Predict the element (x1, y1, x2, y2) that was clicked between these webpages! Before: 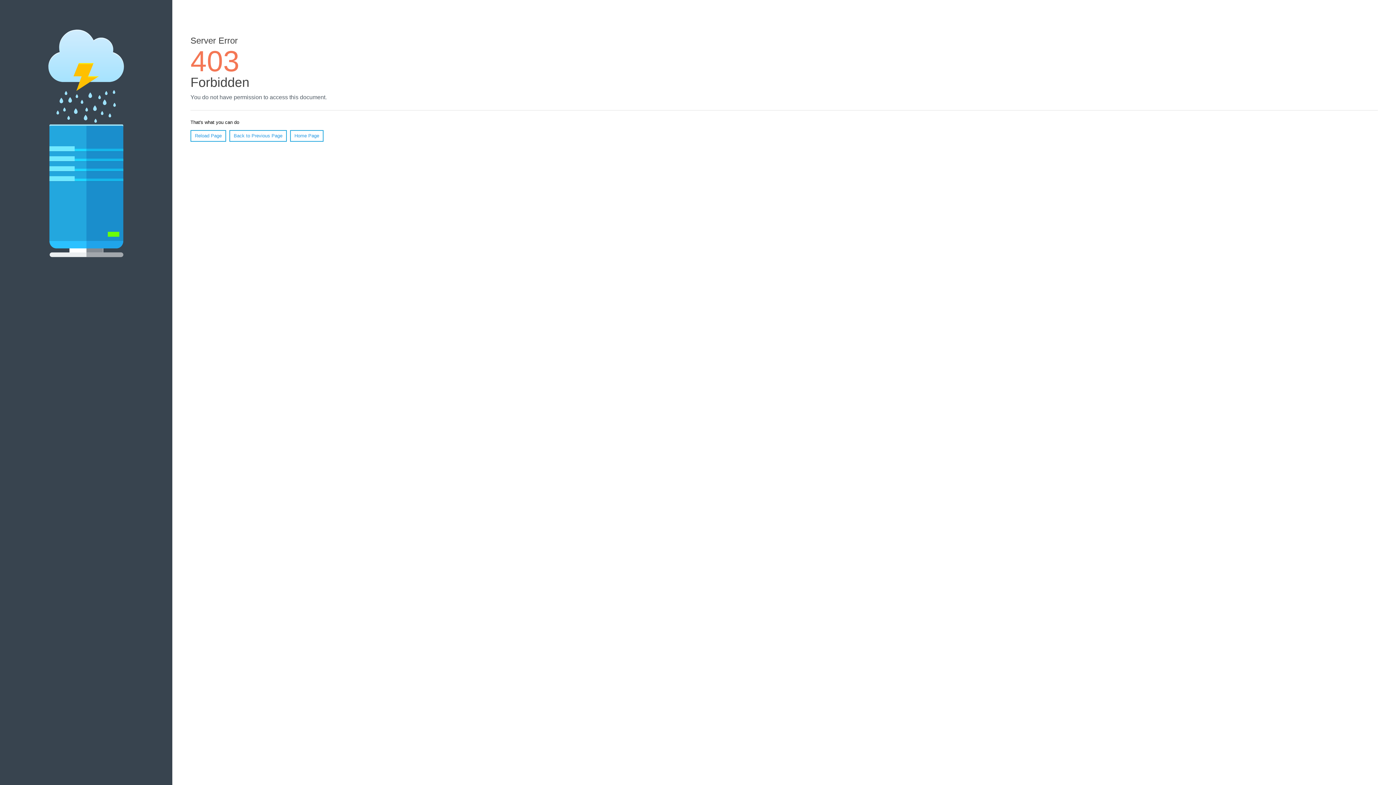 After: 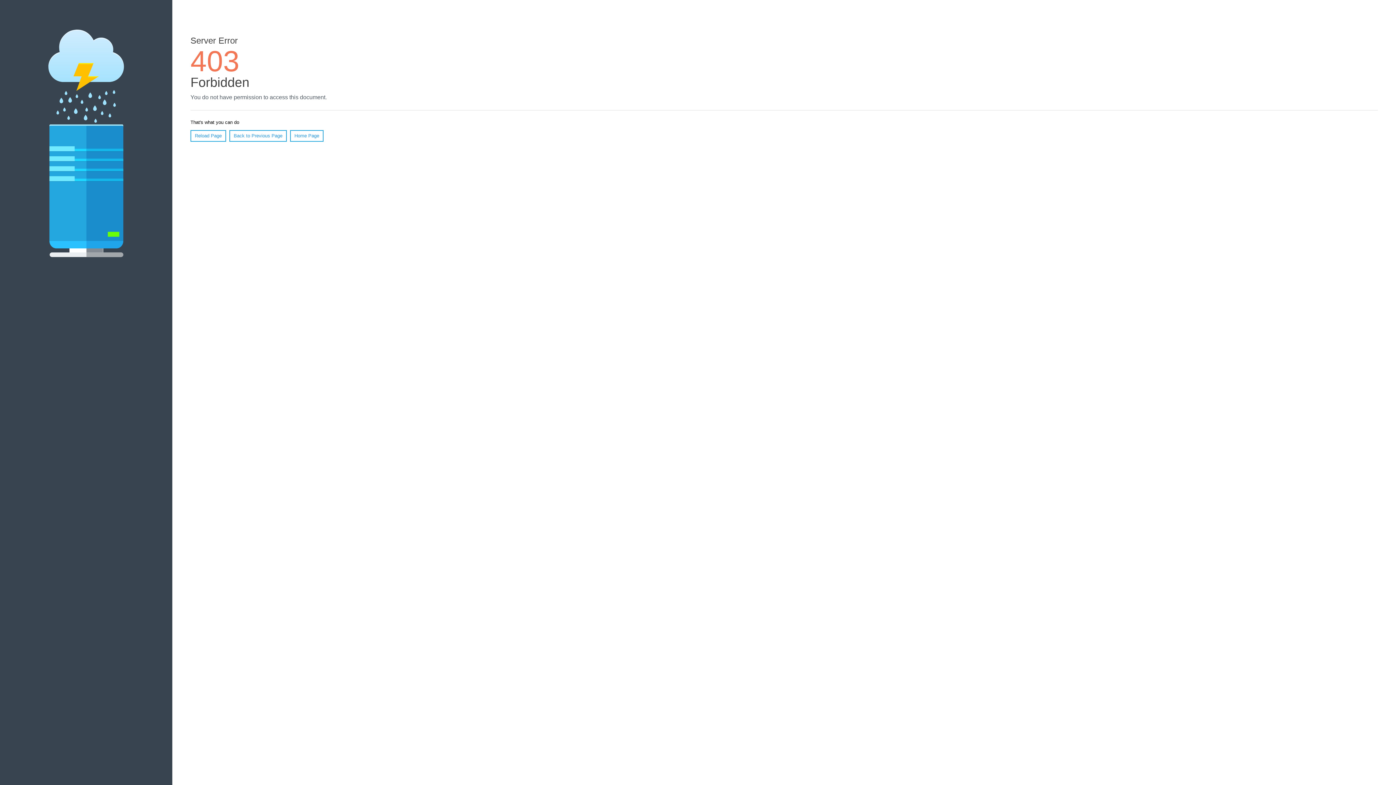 Action: label: Reload Page bbox: (190, 130, 226, 141)